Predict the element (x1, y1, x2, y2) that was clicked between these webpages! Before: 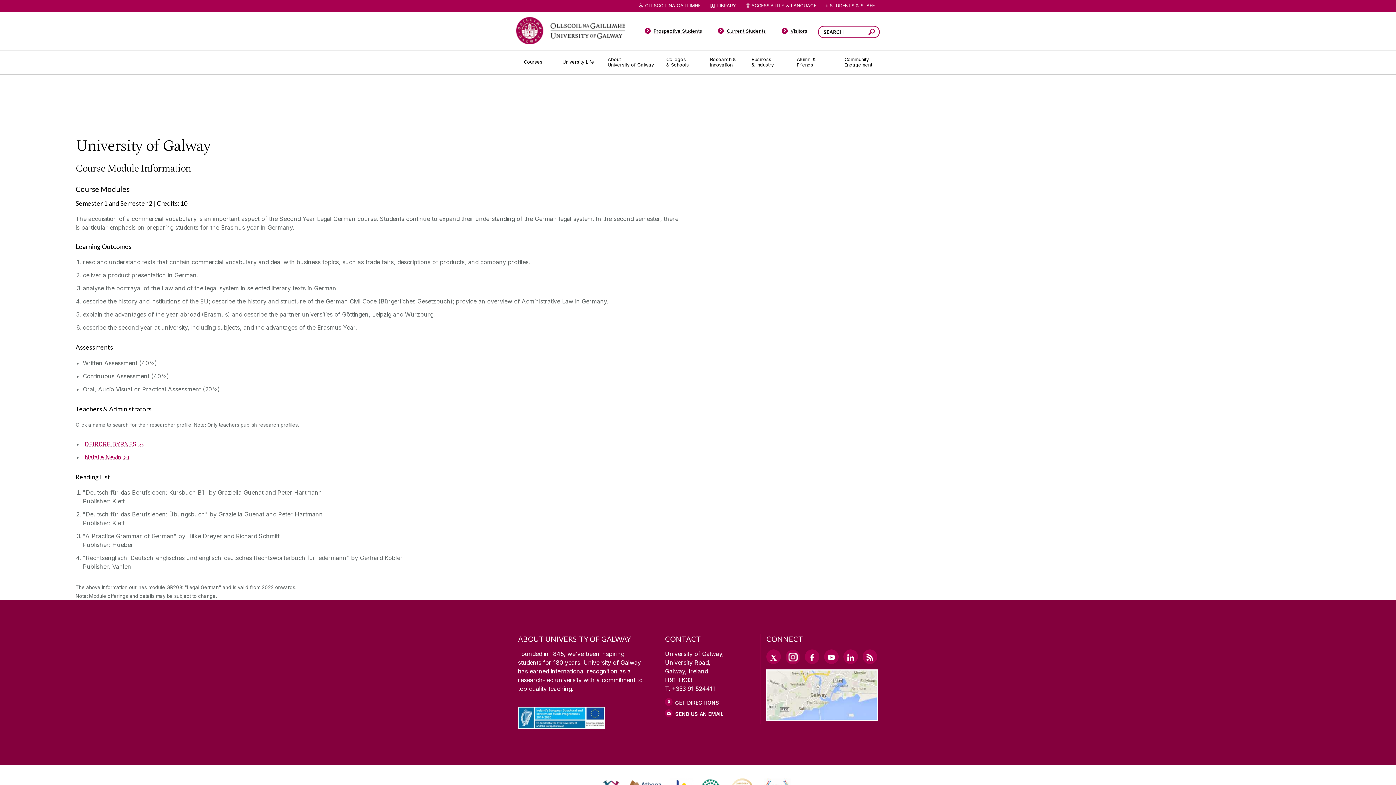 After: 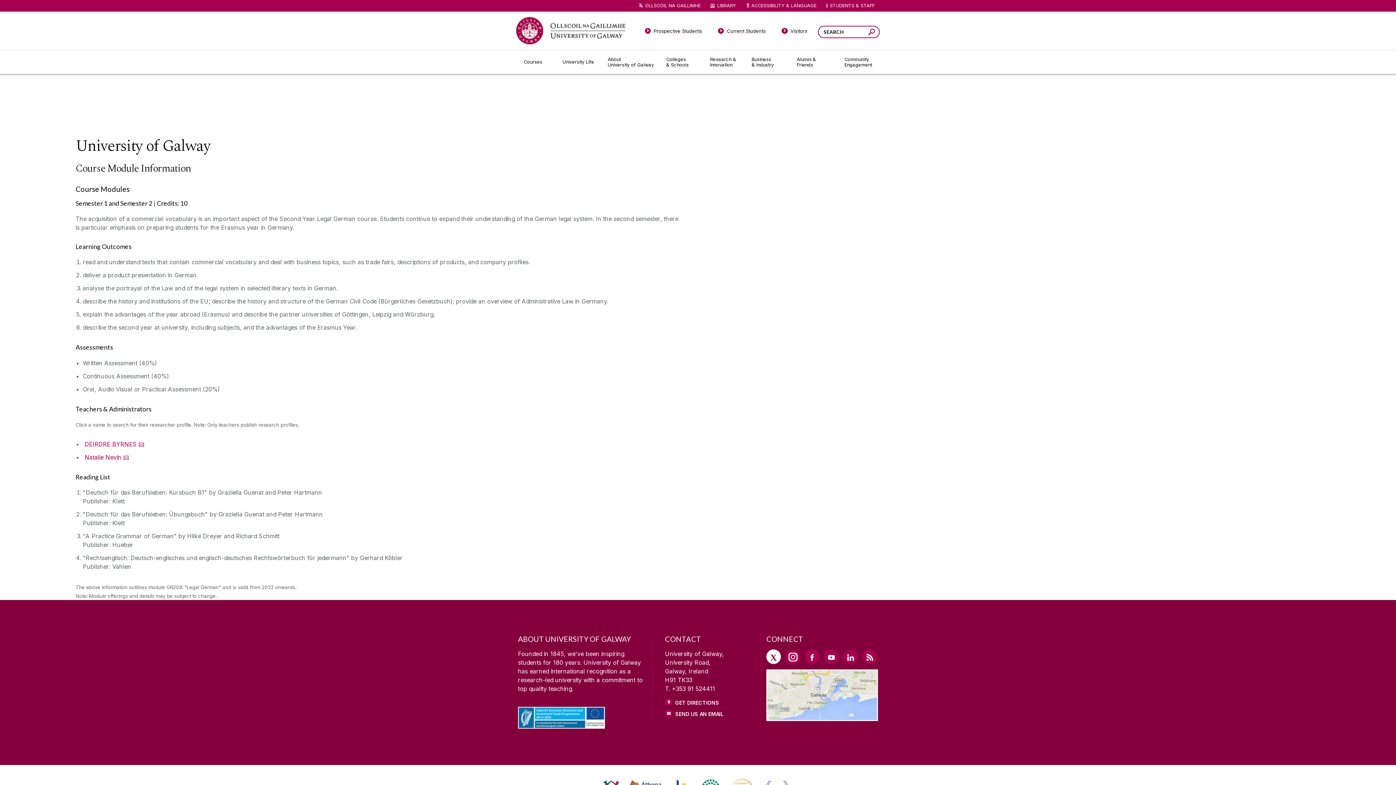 Action: label: Twitter Link bbox: (766, 649, 781, 664)